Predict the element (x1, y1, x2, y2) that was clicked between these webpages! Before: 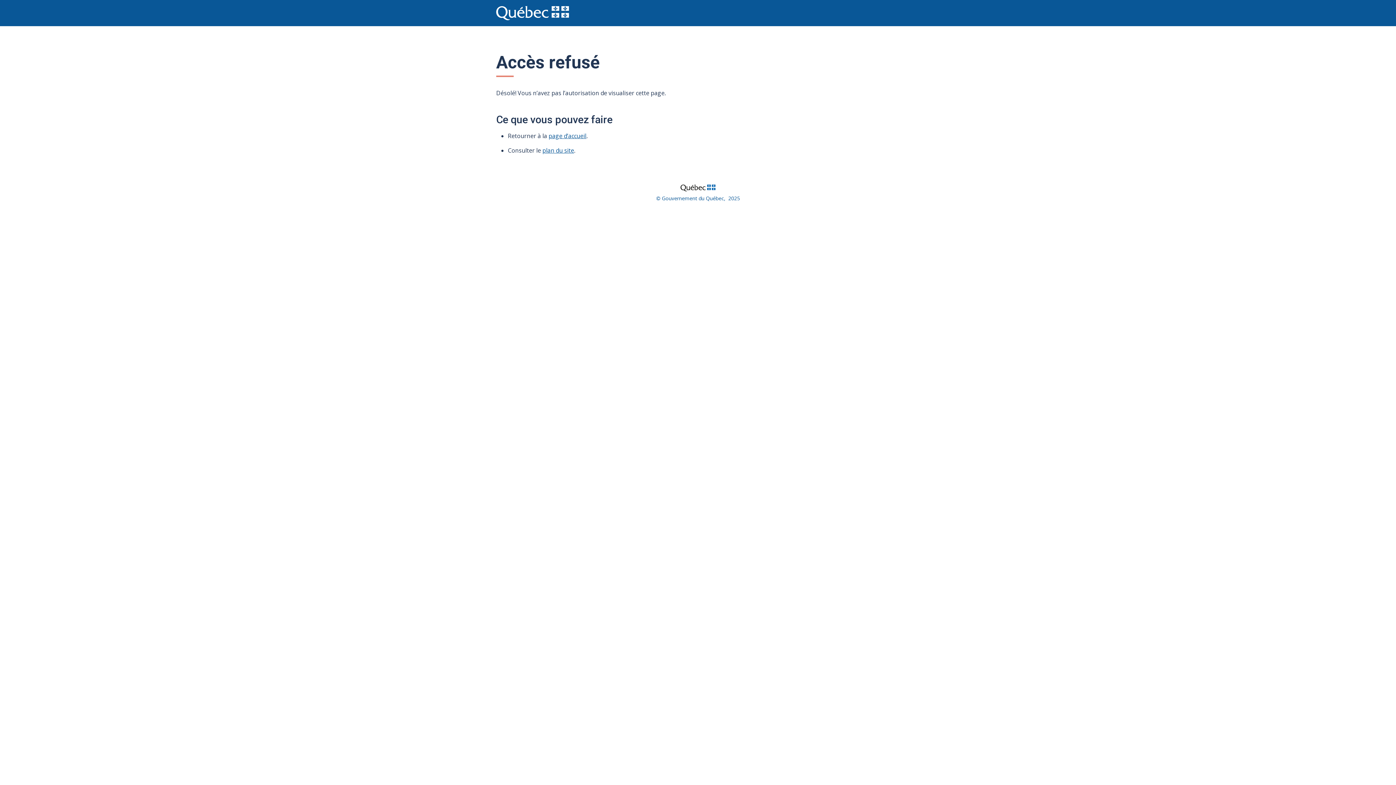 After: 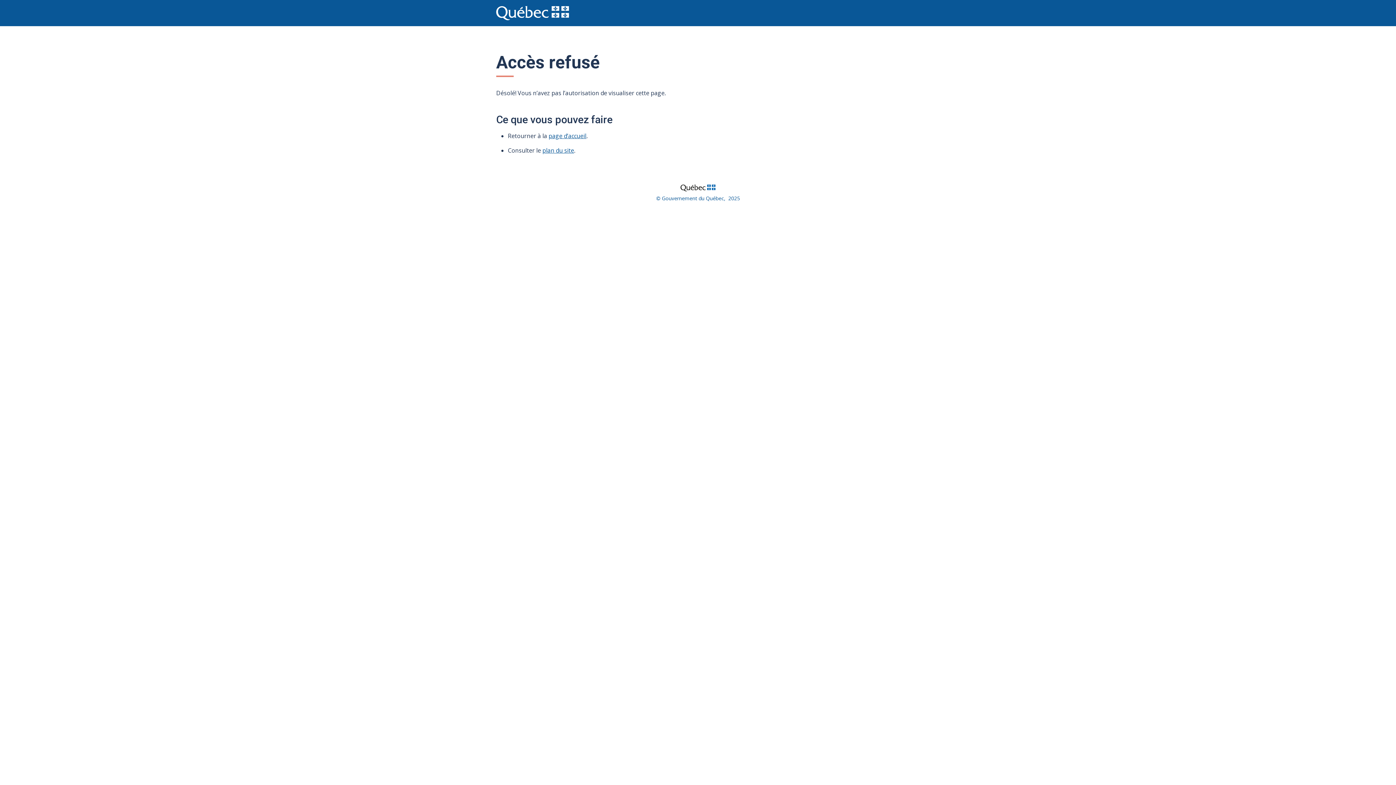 Action: bbox: (666, 181, 729, 193)